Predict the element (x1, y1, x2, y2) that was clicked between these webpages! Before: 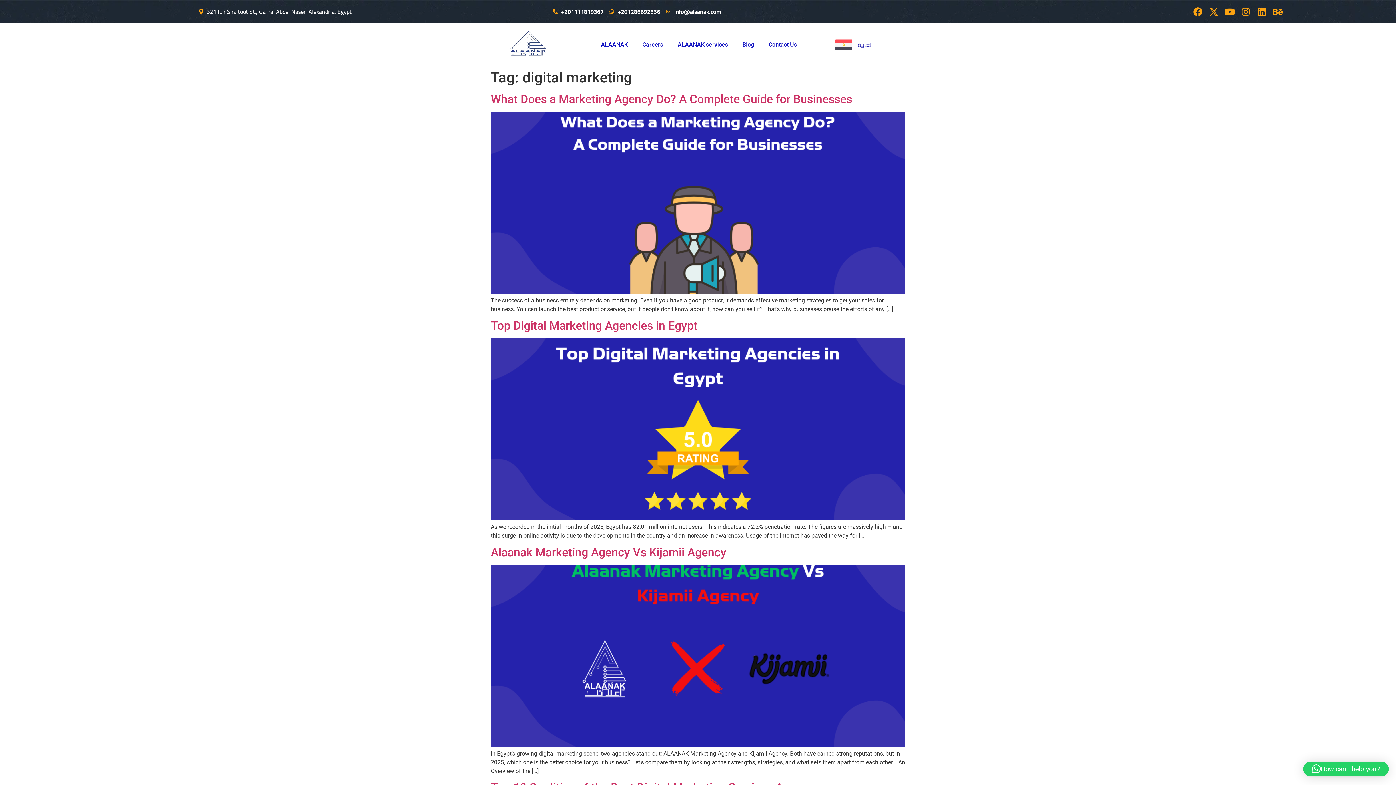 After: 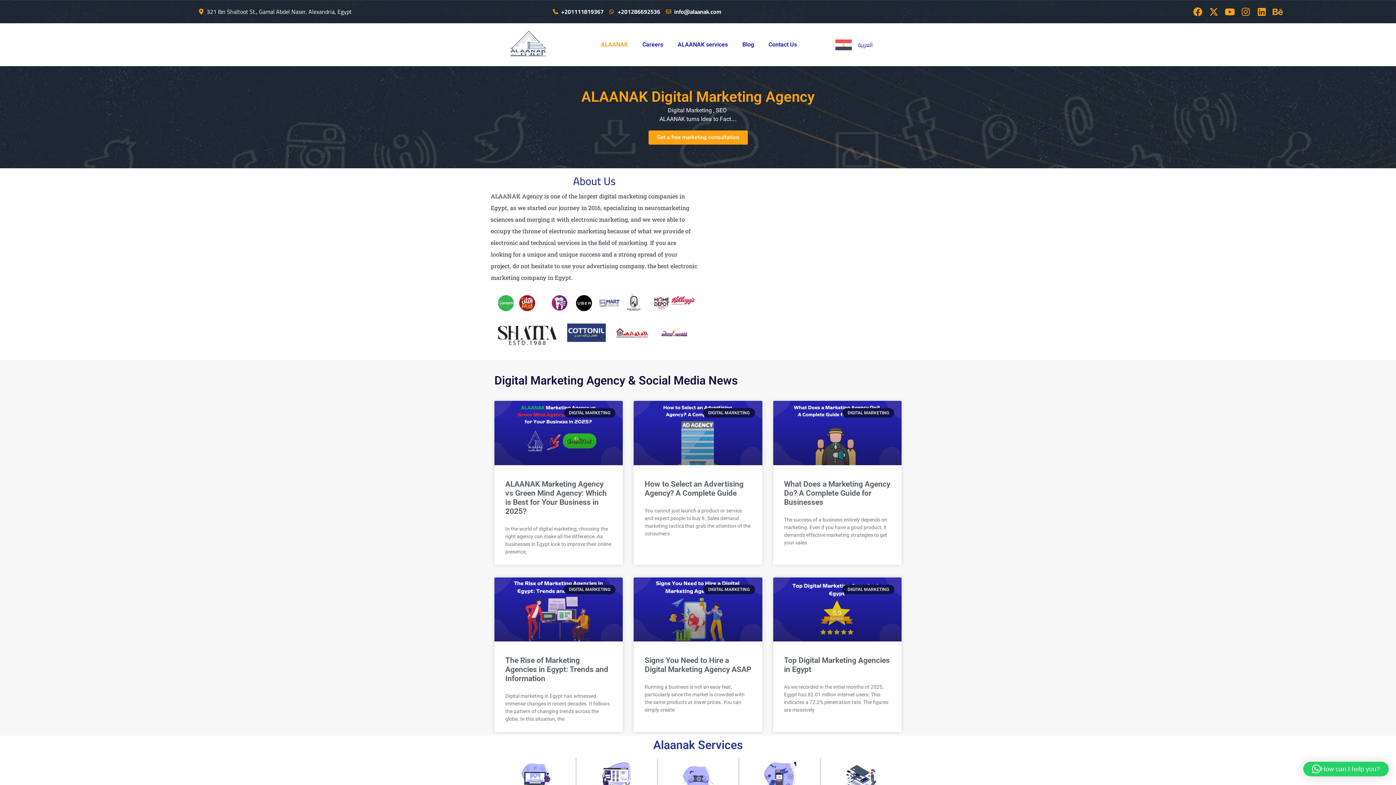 Action: bbox: (494, 26, 562, 62)